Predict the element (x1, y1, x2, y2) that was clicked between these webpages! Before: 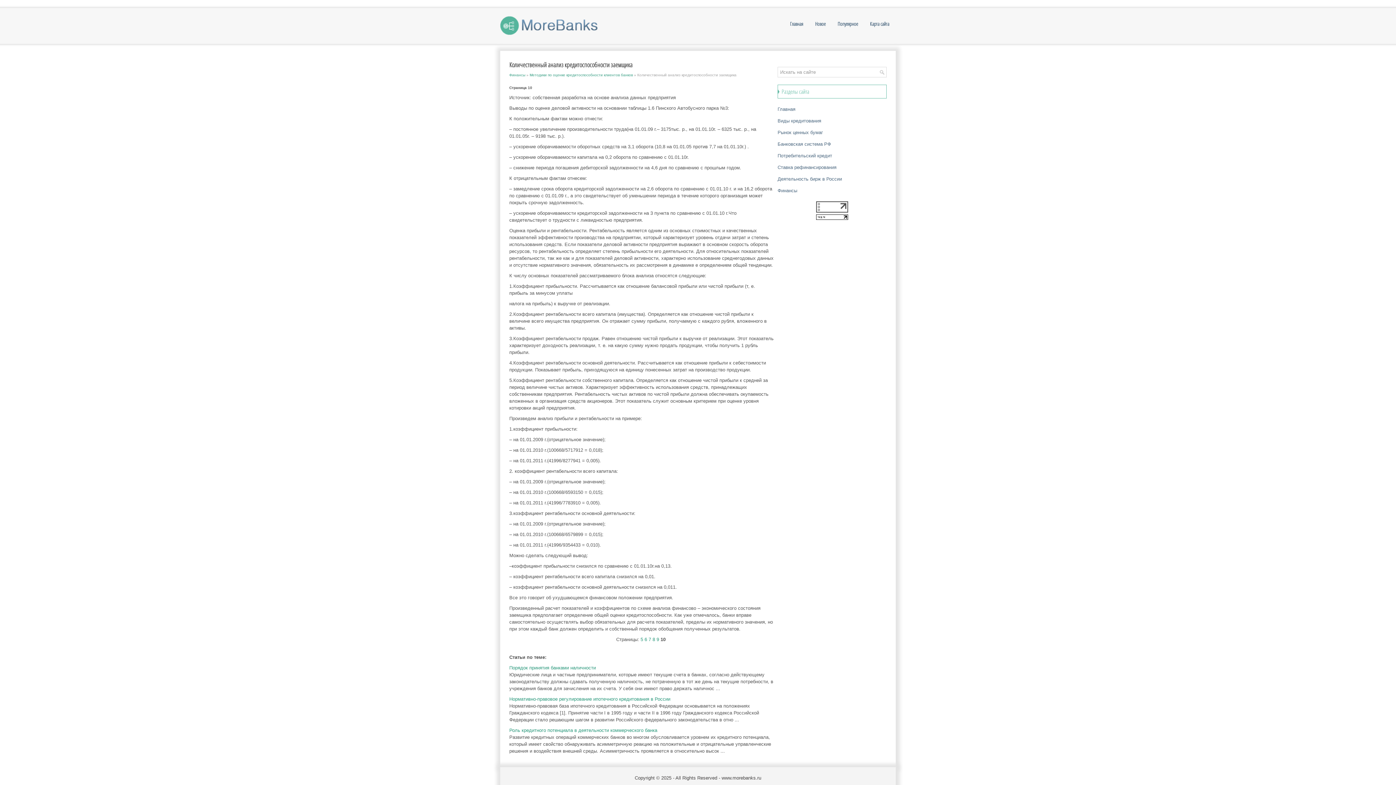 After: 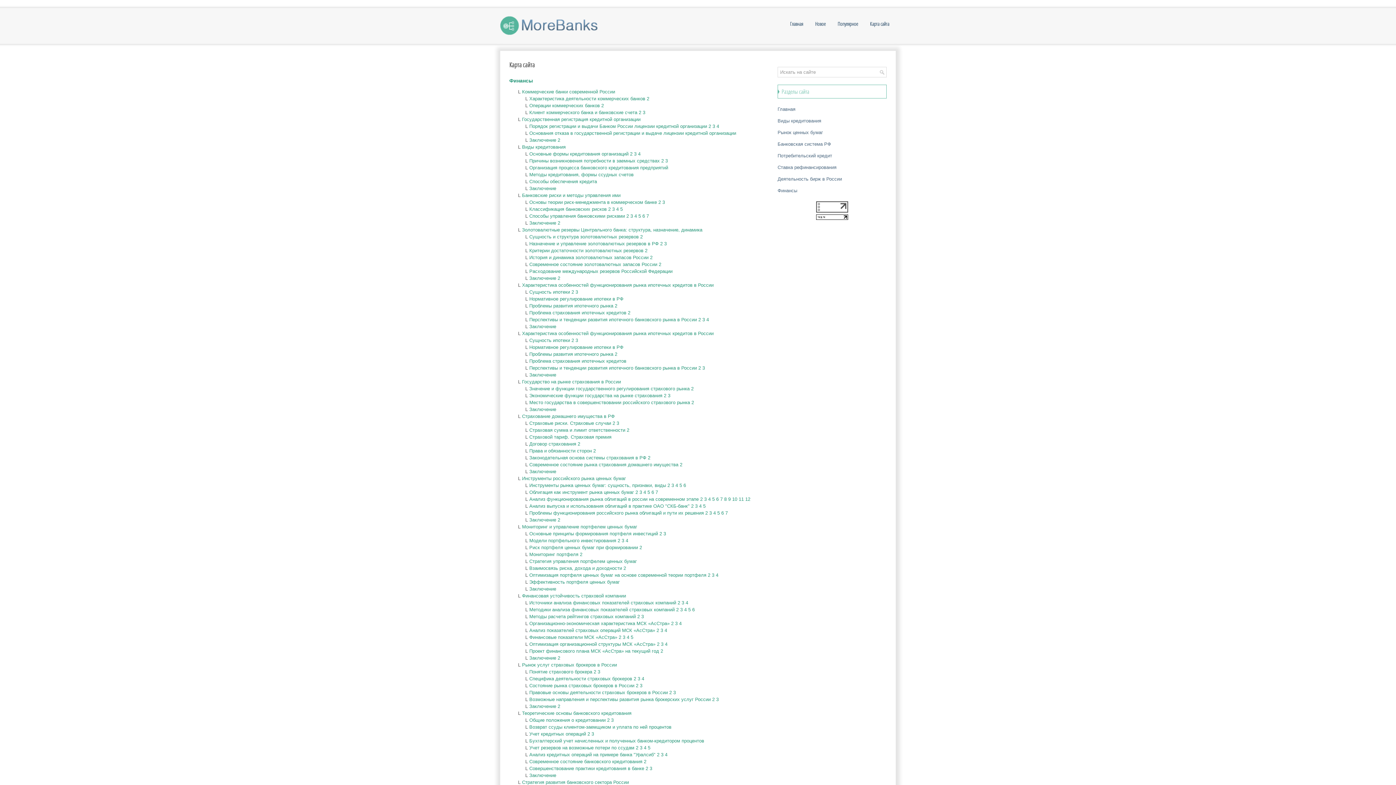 Action: label: Карта сайта bbox: (864, 16, 894, 31)